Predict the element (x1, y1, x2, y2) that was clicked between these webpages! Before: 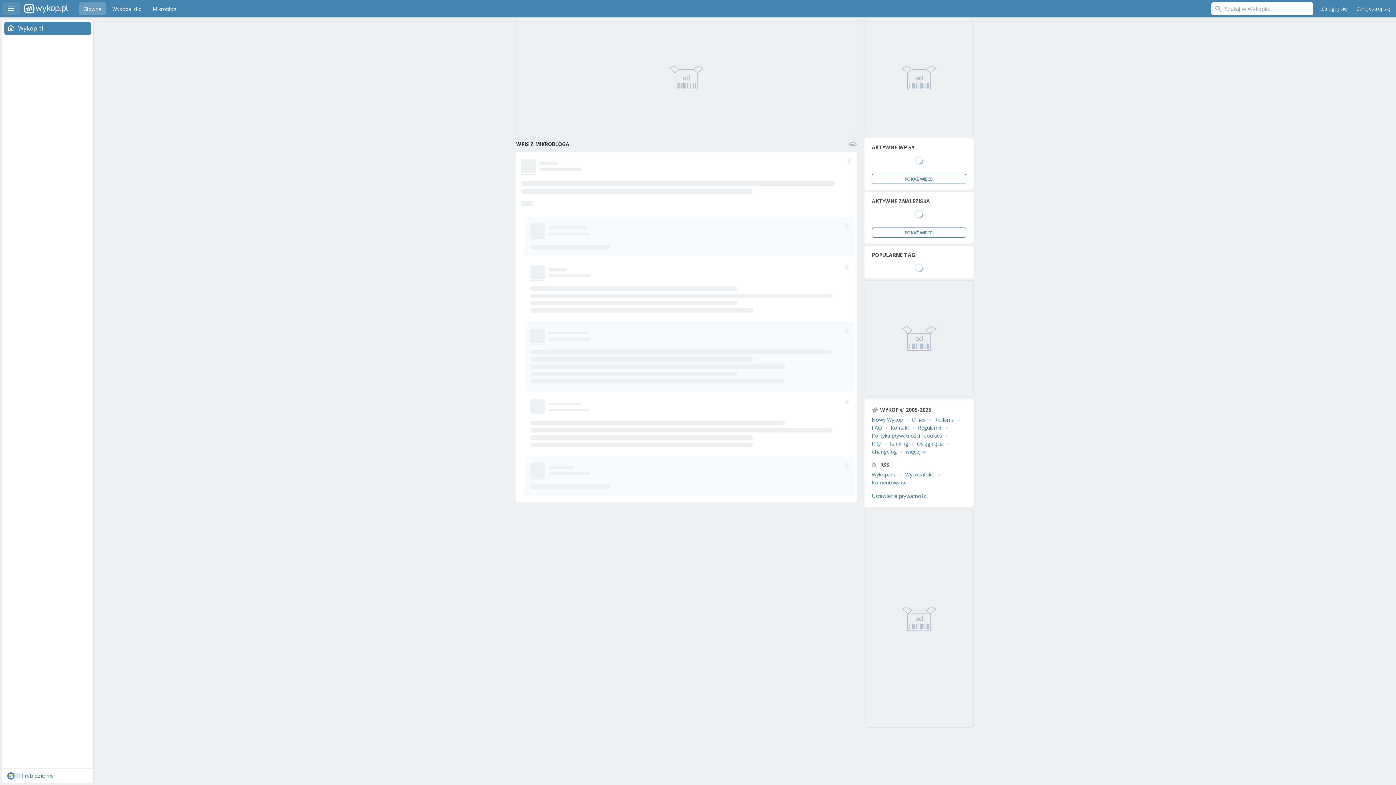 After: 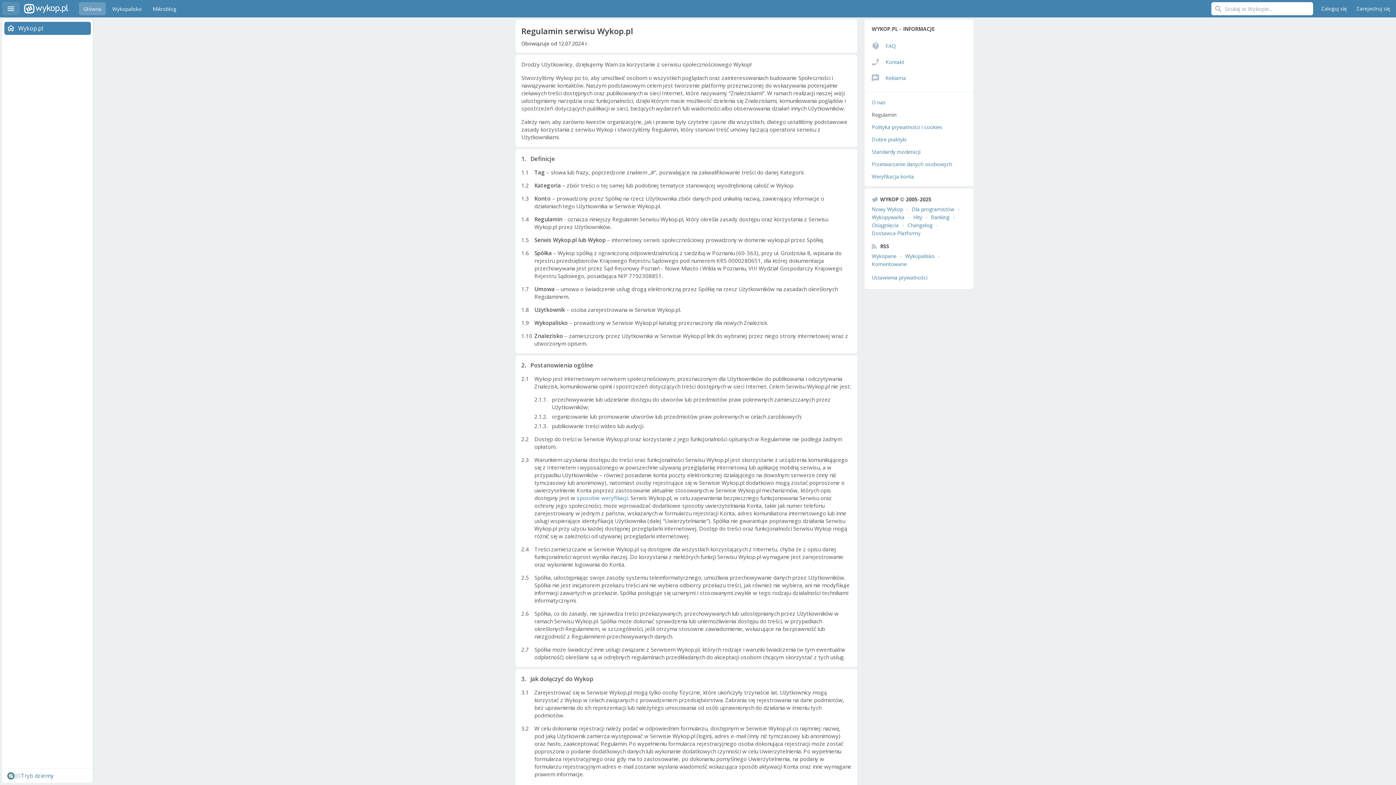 Action: bbox: (918, 424, 942, 431) label: Regulamin